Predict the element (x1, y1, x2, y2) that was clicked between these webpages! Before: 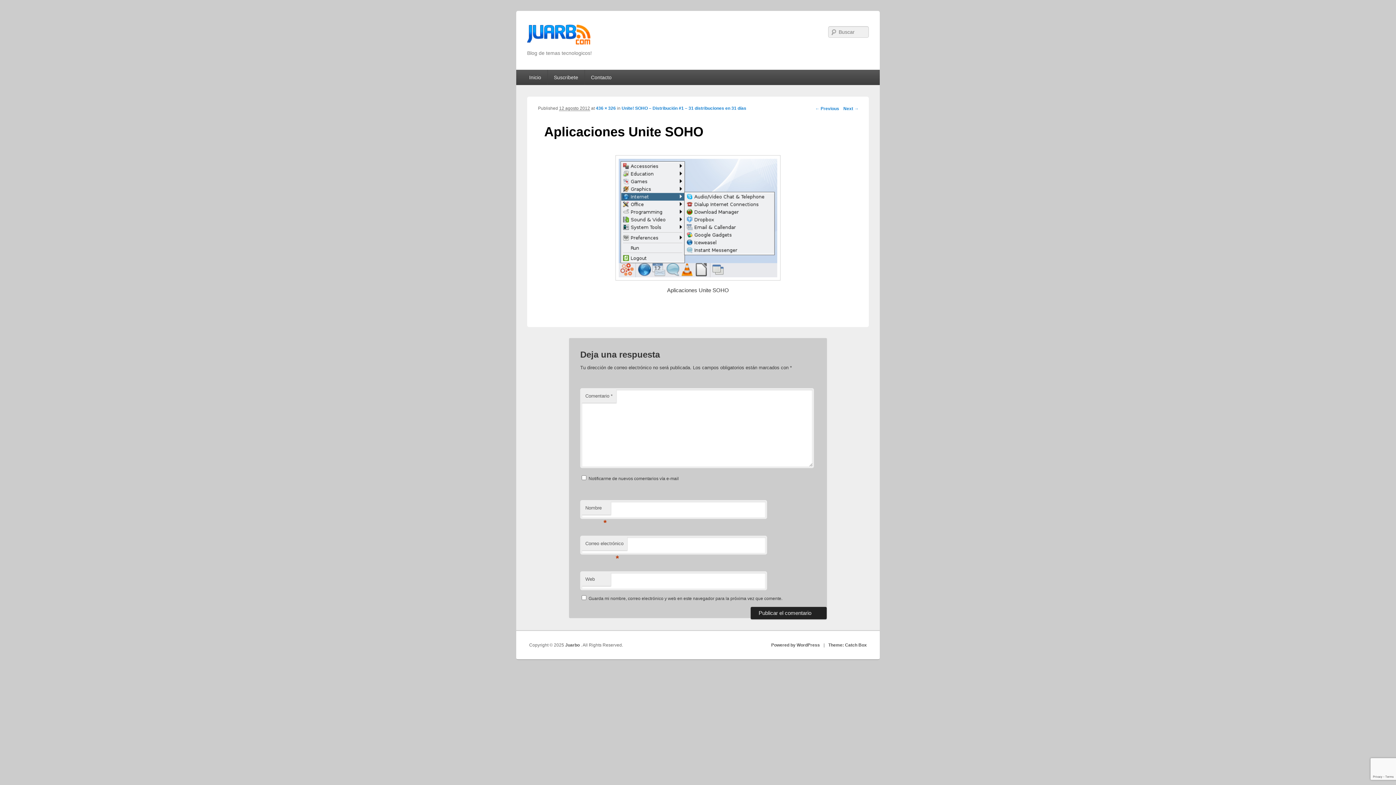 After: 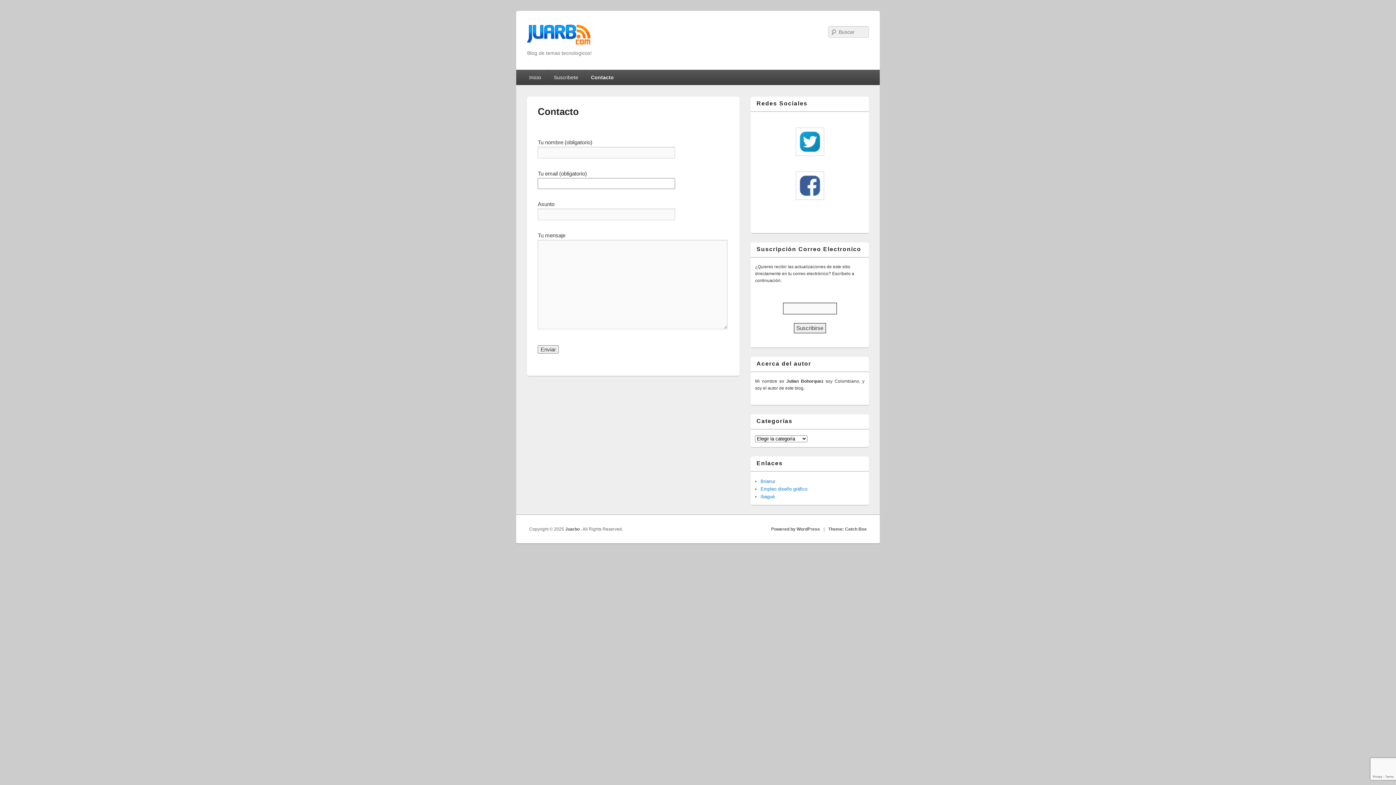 Action: label: Contacto bbox: (584, 69, 617, 84)